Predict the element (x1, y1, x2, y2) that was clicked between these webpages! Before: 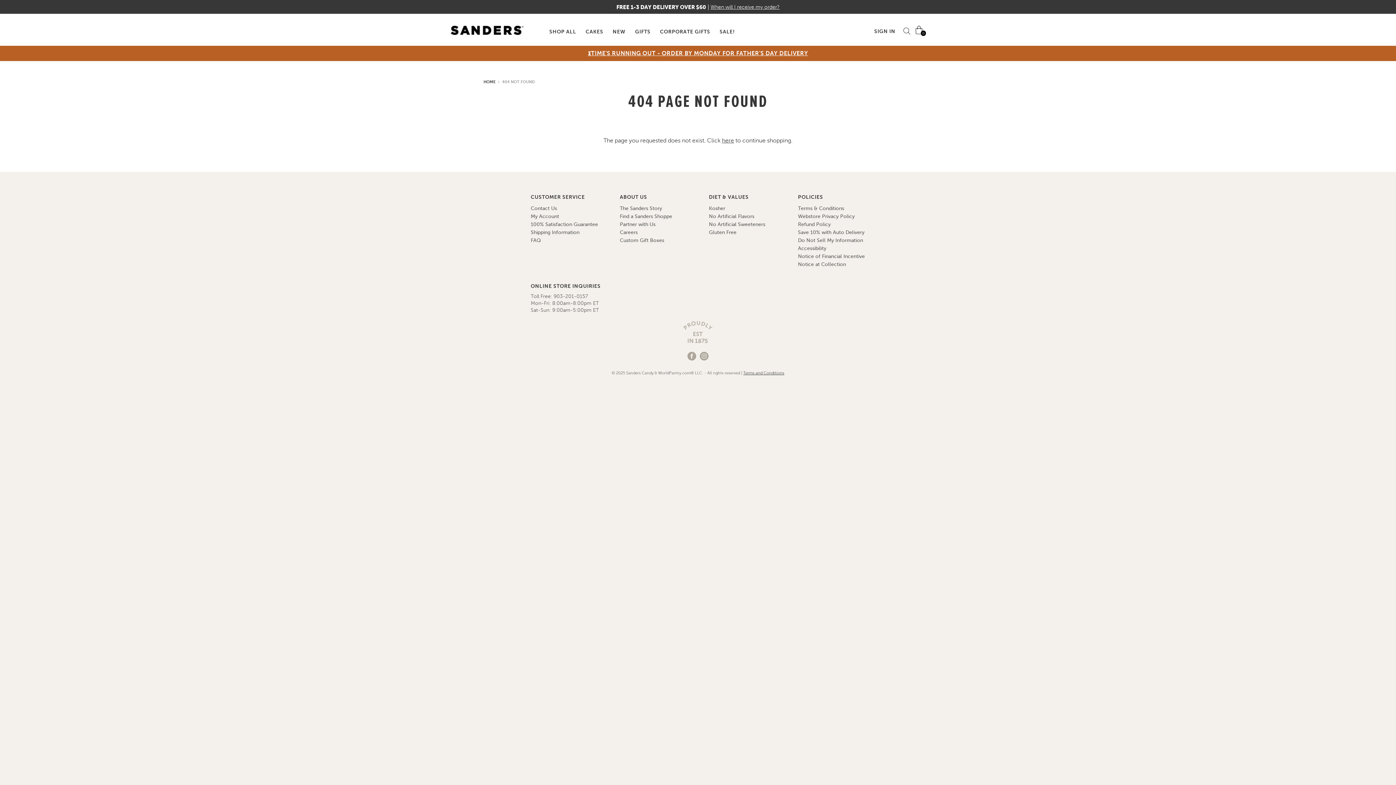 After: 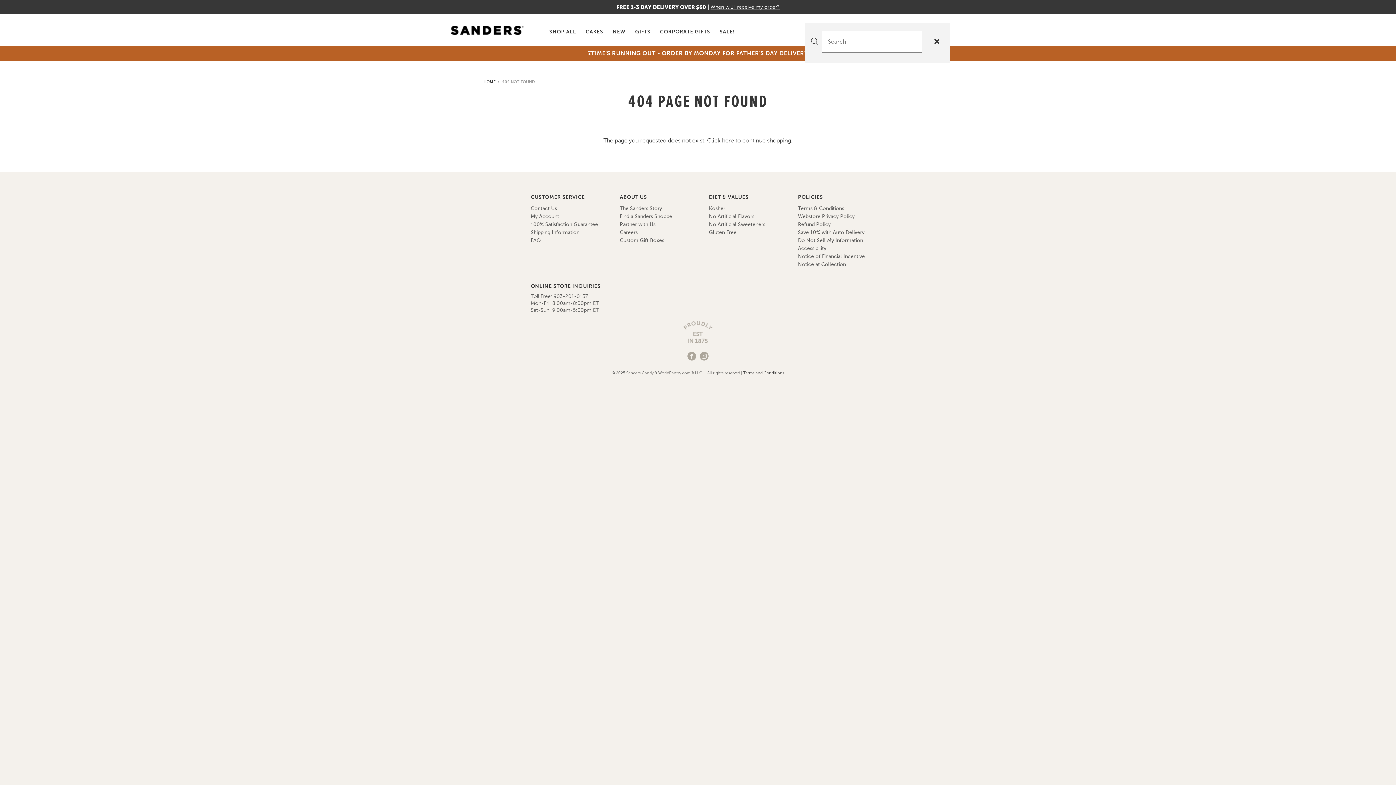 Action: label: Search bbox: (901, 24, 909, 33)